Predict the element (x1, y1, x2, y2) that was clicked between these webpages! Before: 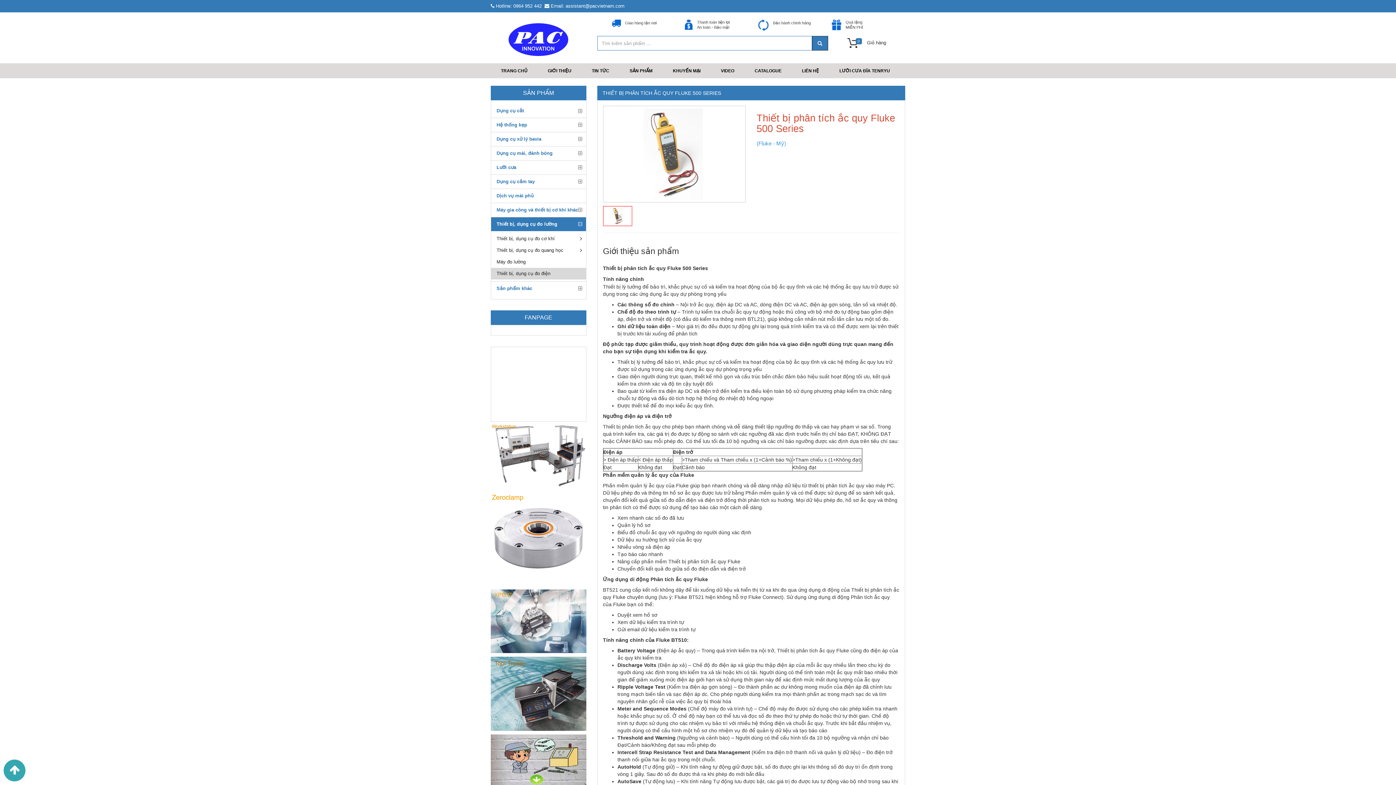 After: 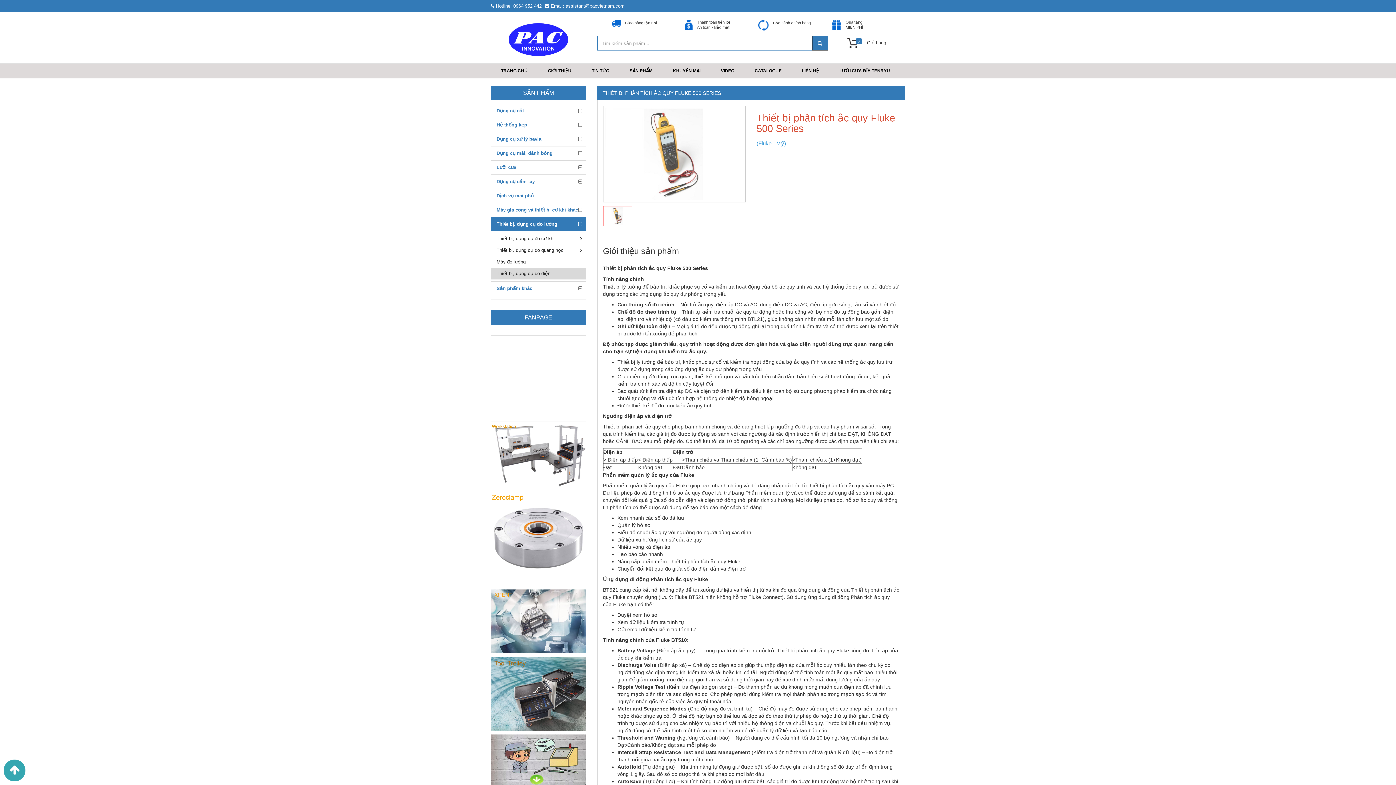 Action: bbox: (490, 589, 586, 653)